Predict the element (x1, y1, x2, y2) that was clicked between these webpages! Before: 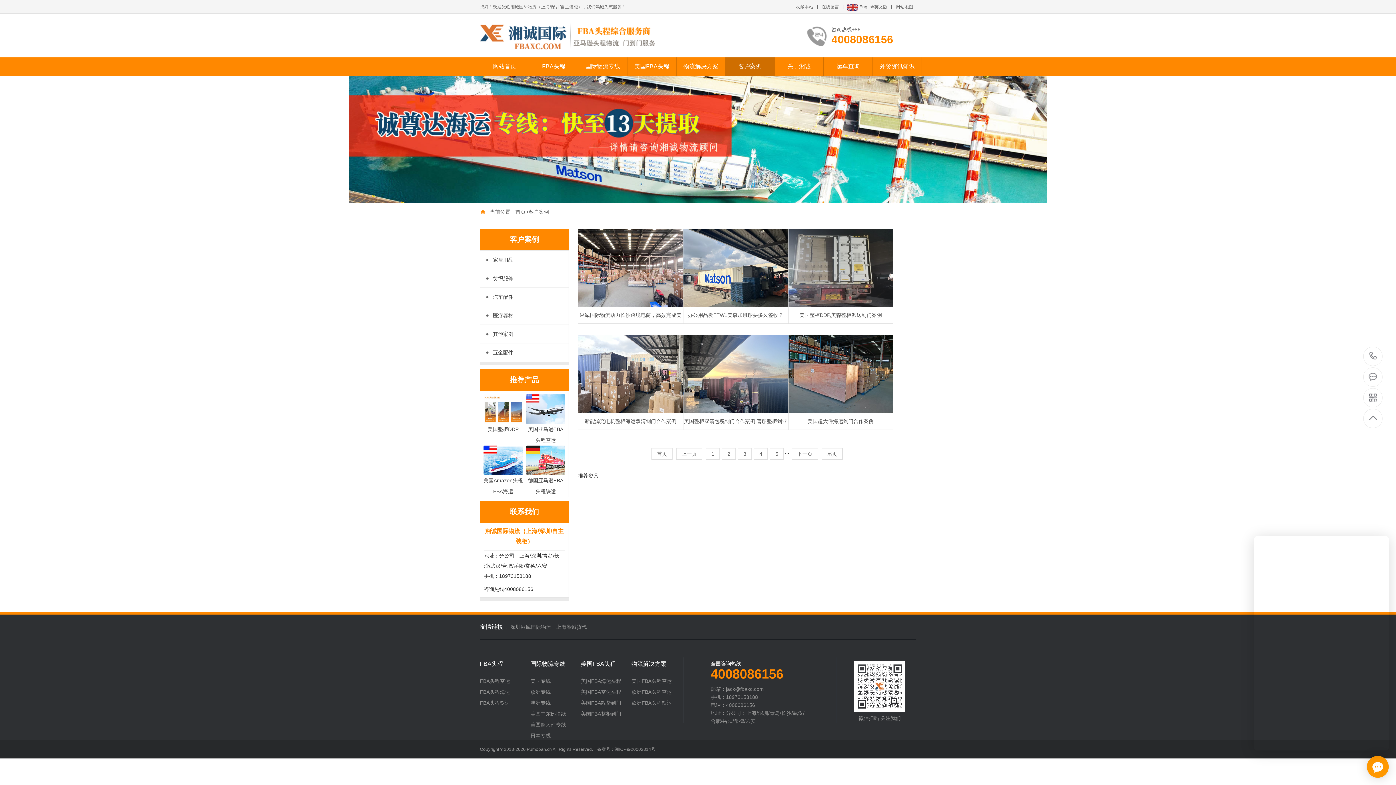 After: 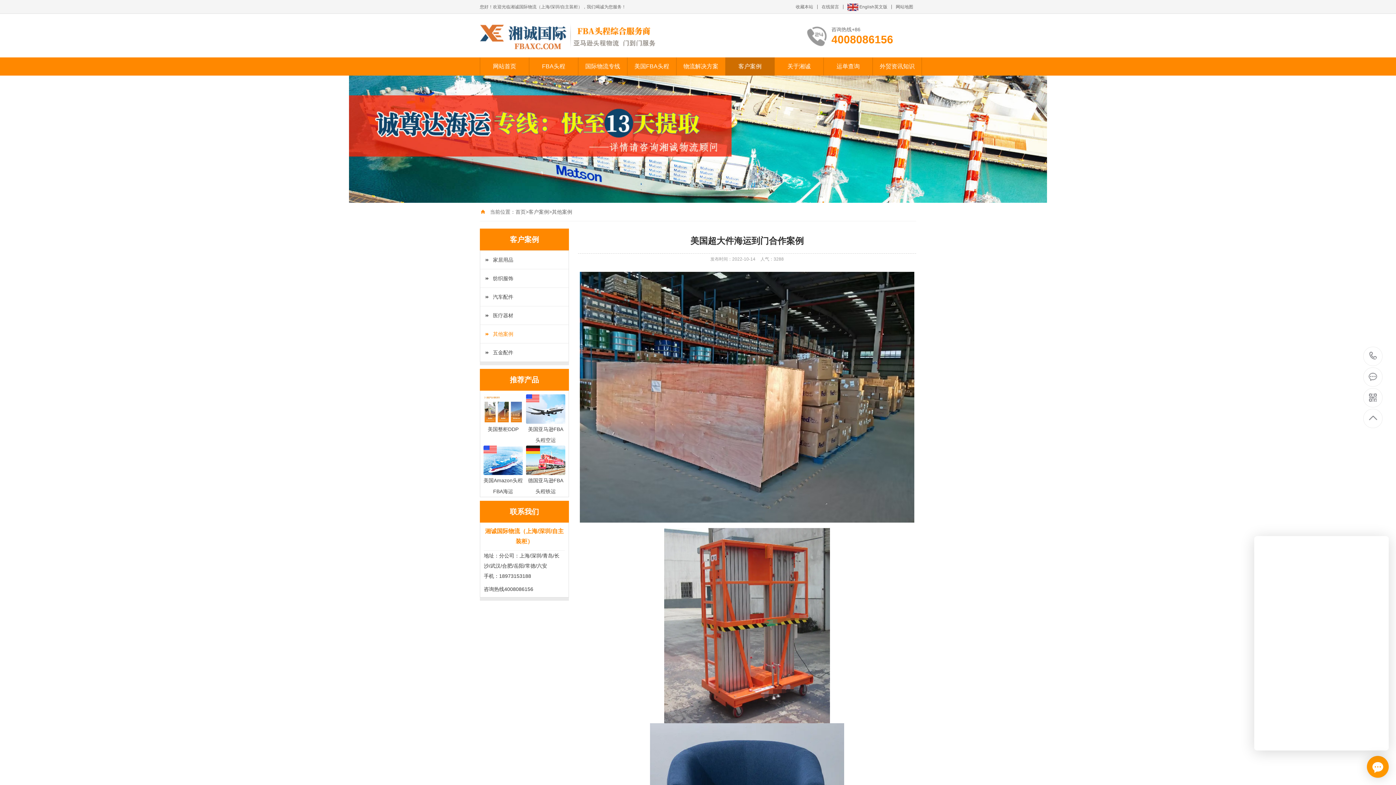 Action: label: 美国超大件海运到门合作案例 bbox: (788, 335, 893, 429)